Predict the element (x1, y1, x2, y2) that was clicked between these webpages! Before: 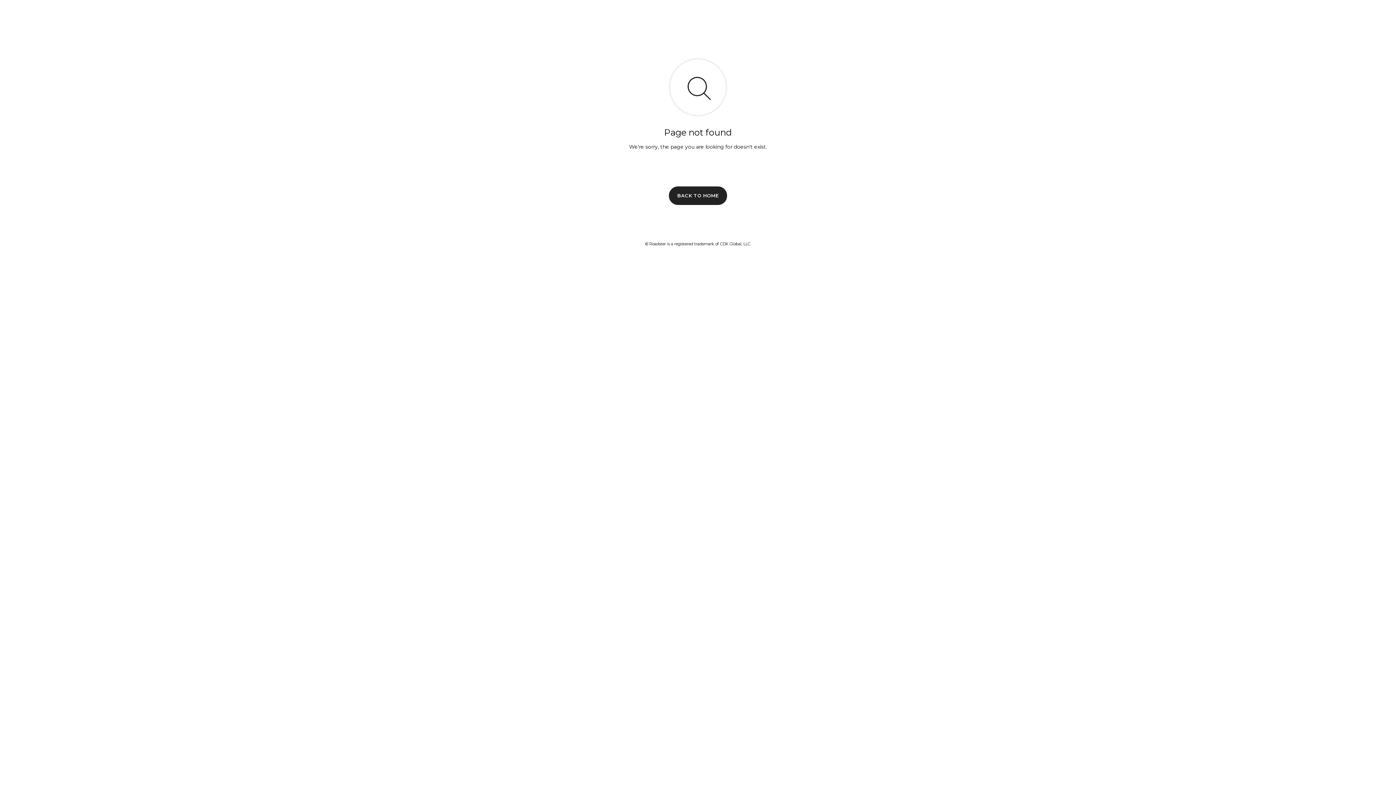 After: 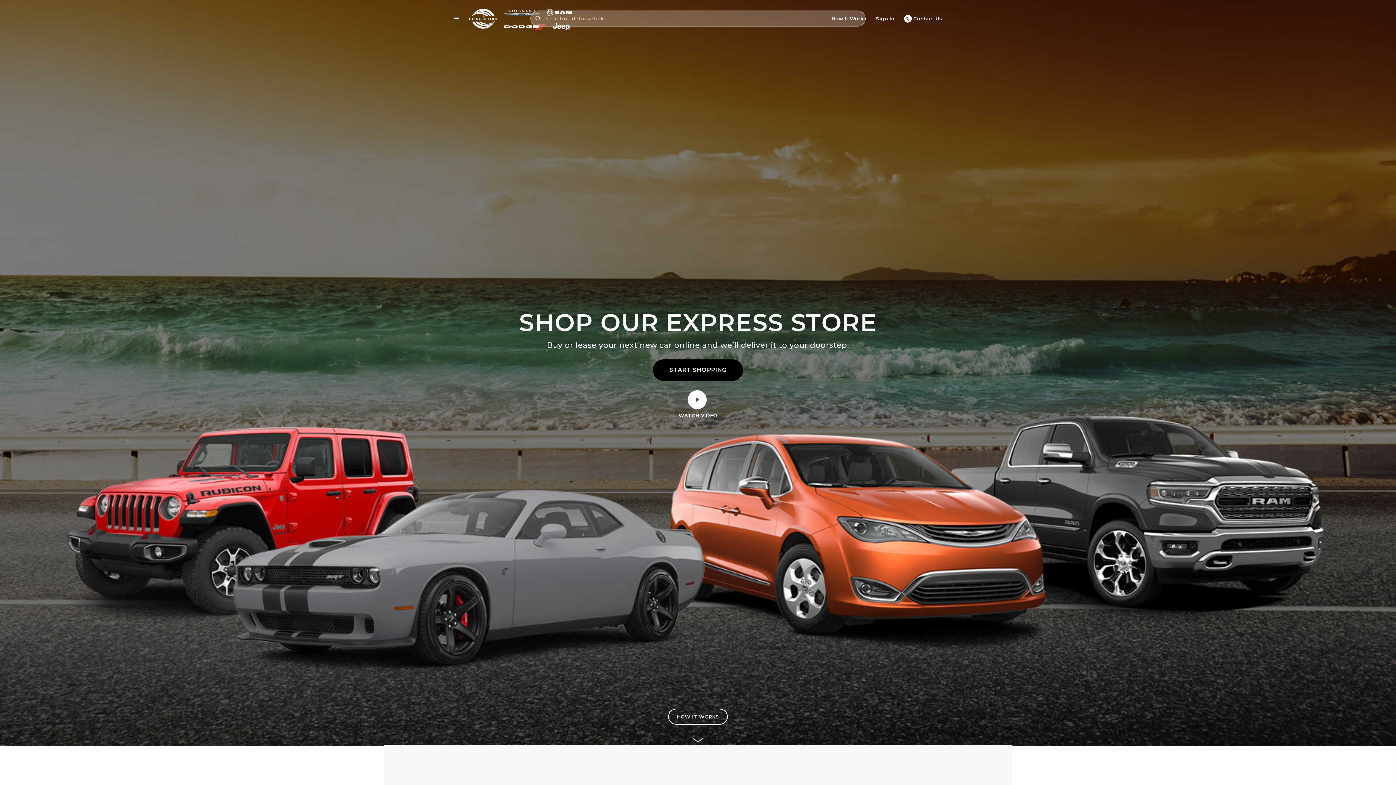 Action: bbox: (669, 186, 727, 204) label: BACK TO HOME